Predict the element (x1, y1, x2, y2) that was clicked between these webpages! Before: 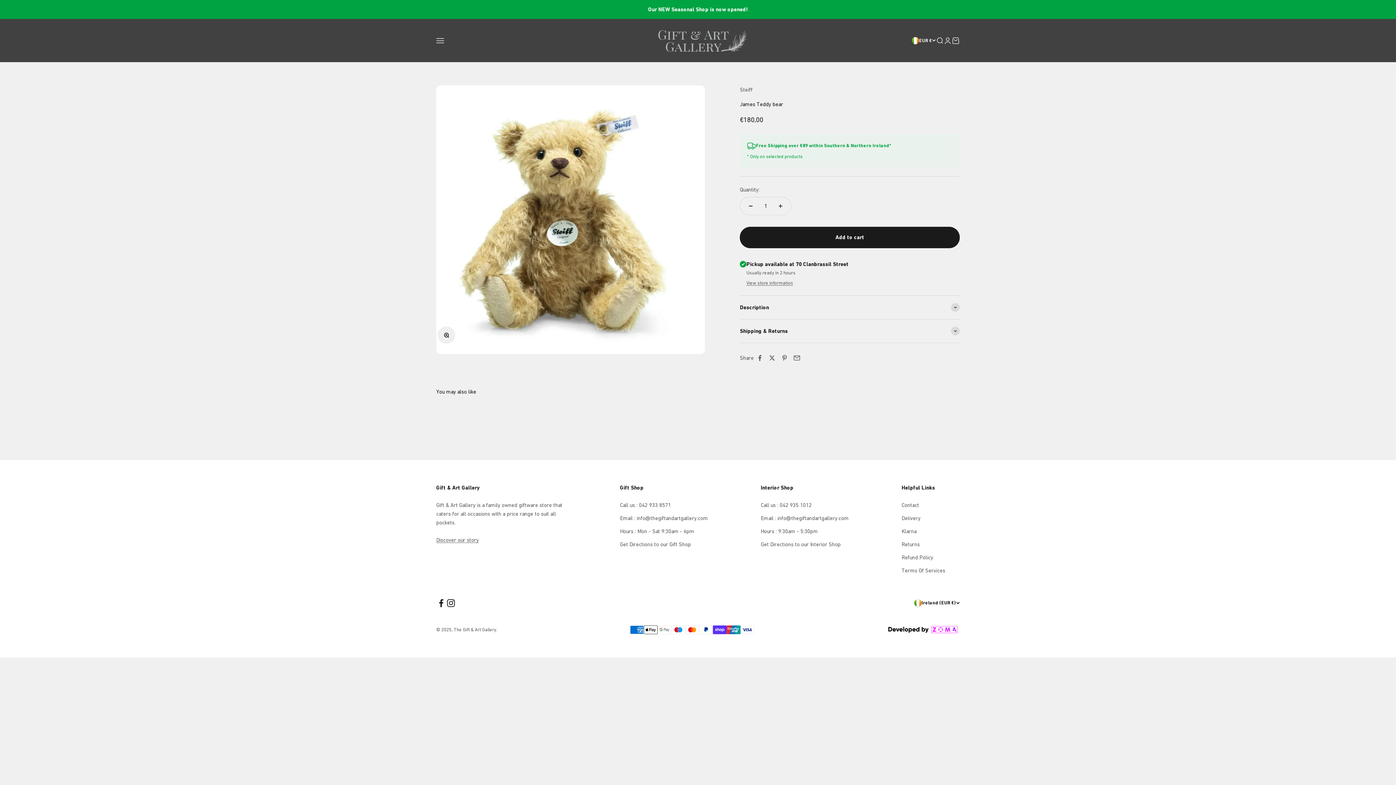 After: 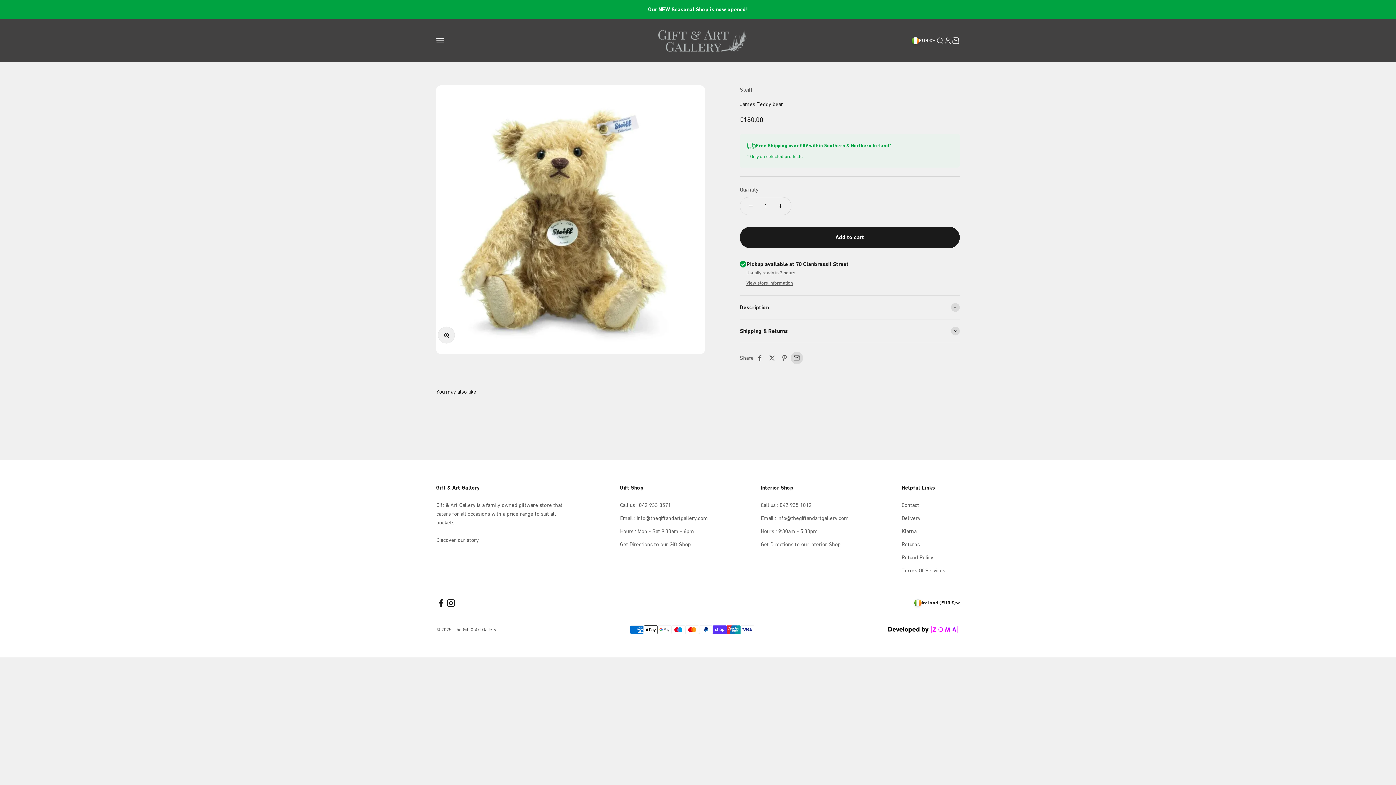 Action: bbox: (790, 351, 803, 364) label: Share by email